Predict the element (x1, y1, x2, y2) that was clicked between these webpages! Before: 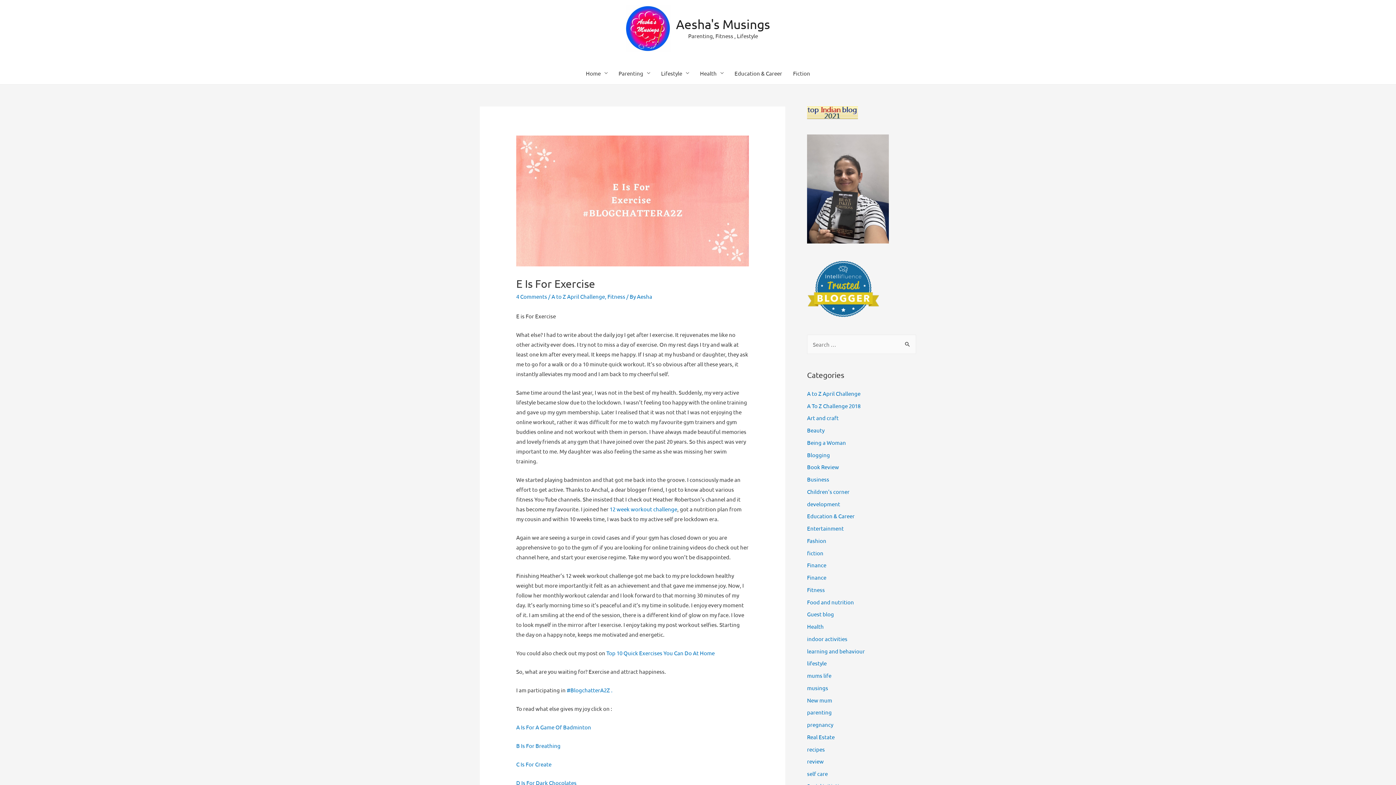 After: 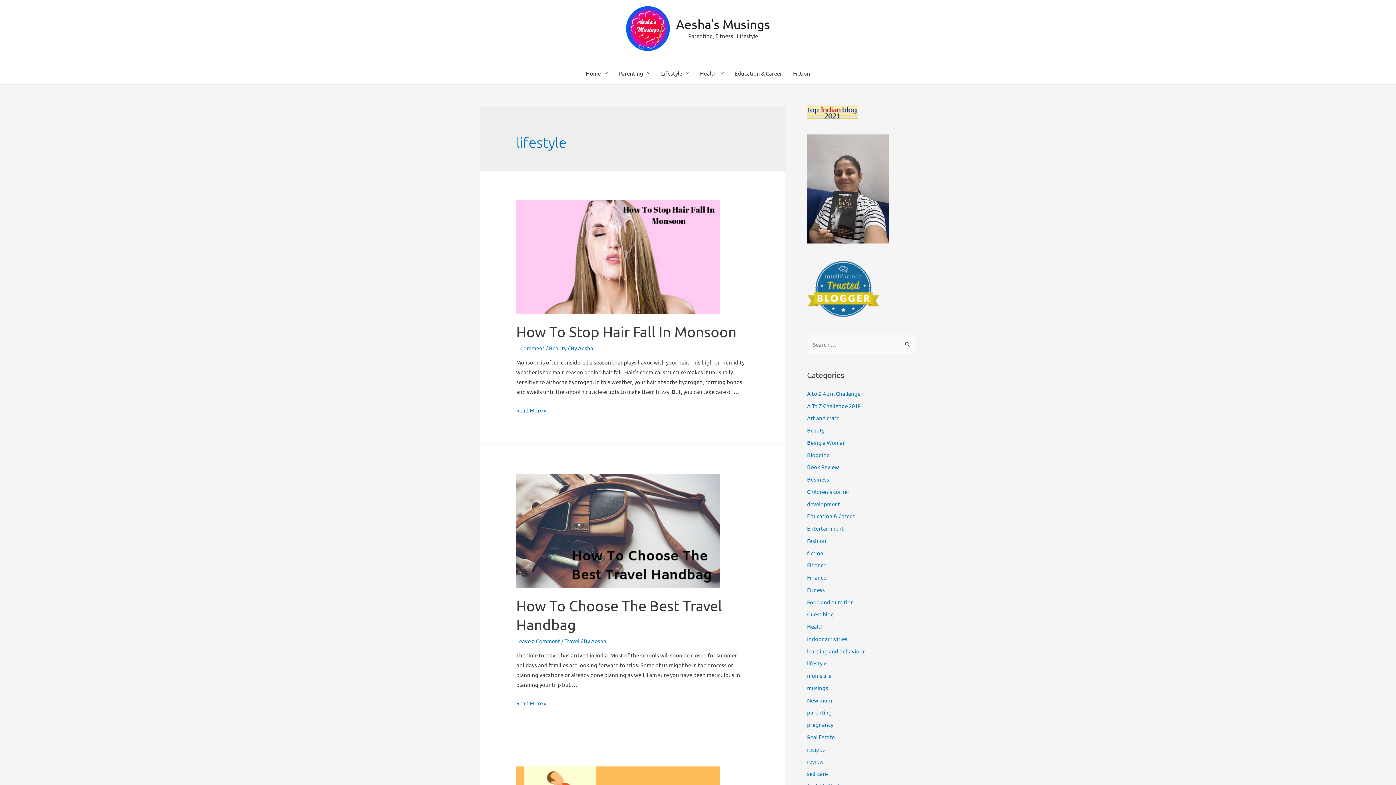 Action: label: lifestyle bbox: (807, 660, 826, 667)